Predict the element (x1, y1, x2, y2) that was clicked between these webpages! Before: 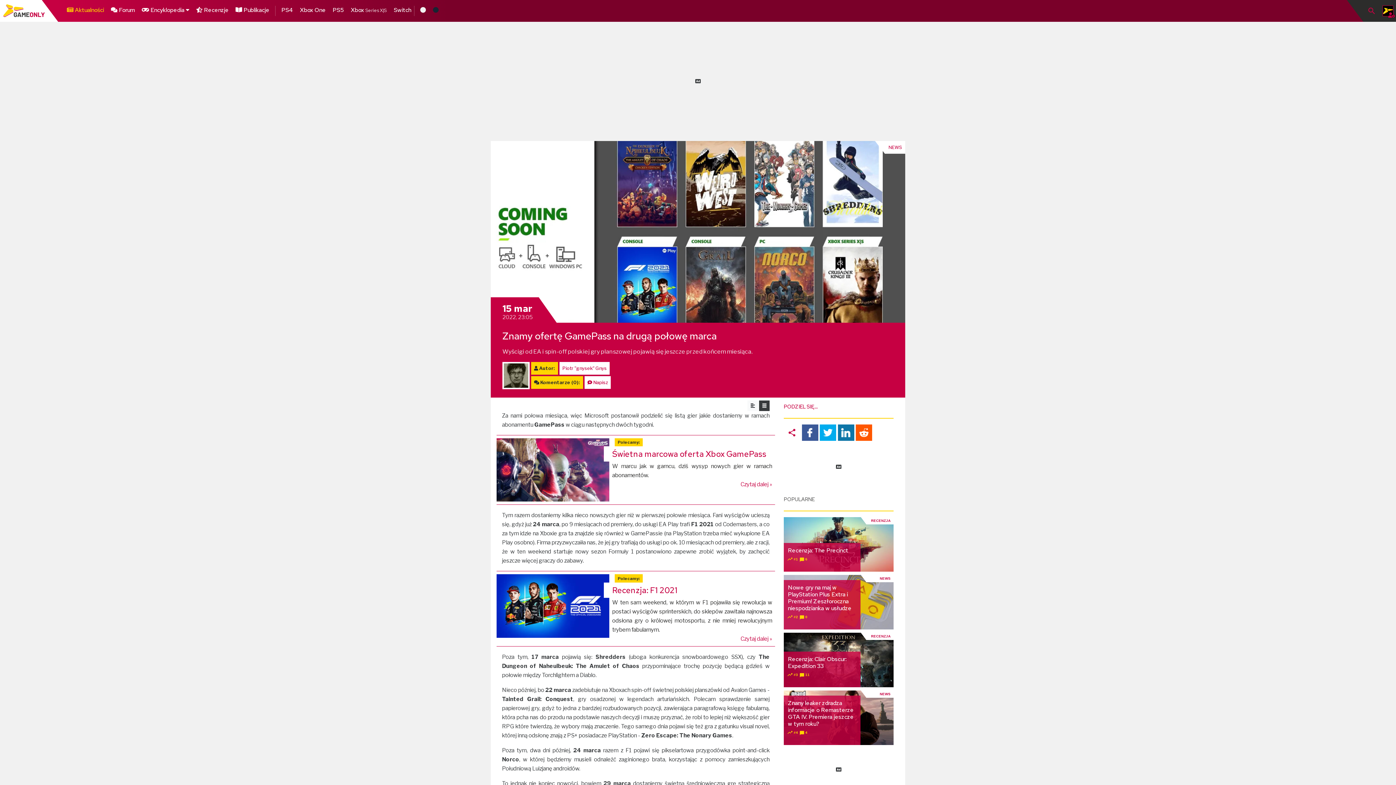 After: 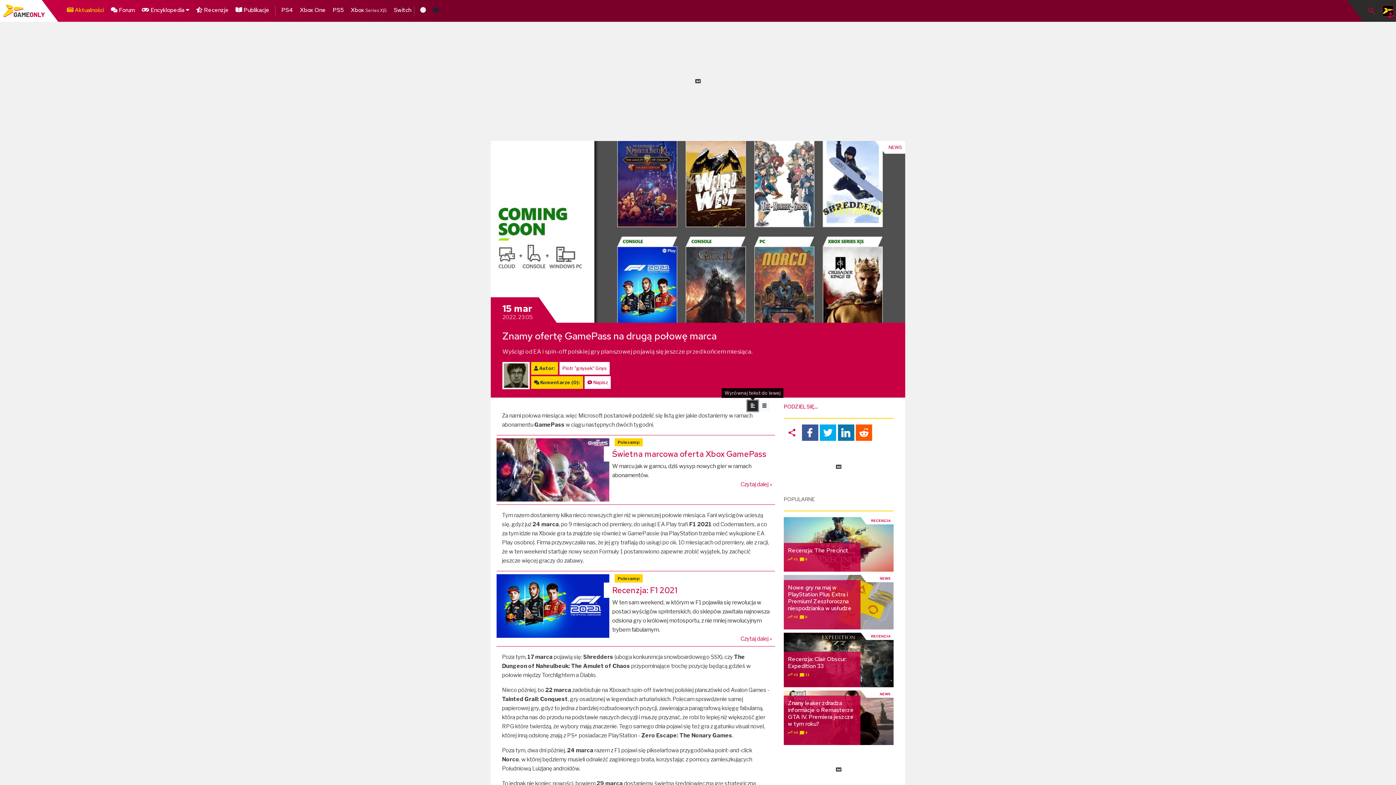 Action: bbox: (747, 400, 758, 411)